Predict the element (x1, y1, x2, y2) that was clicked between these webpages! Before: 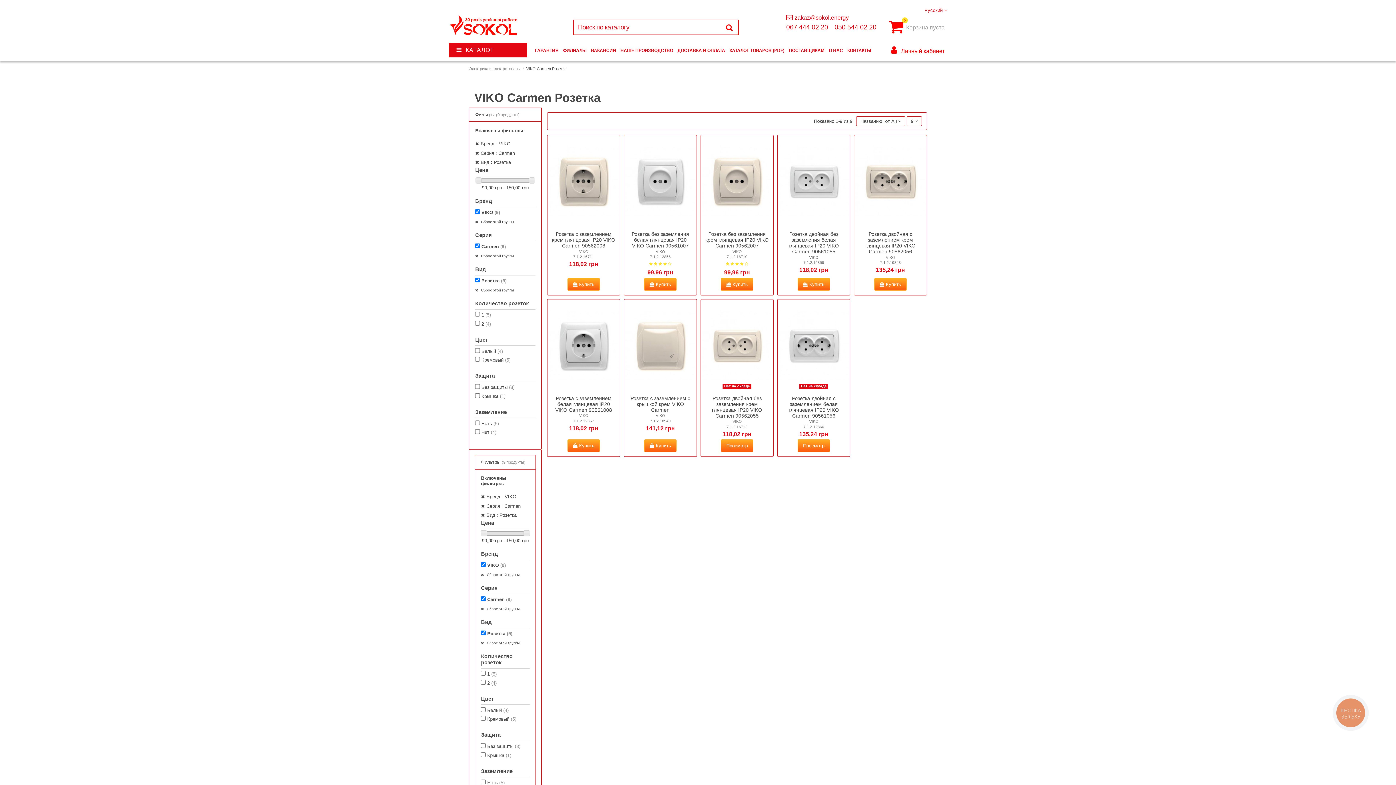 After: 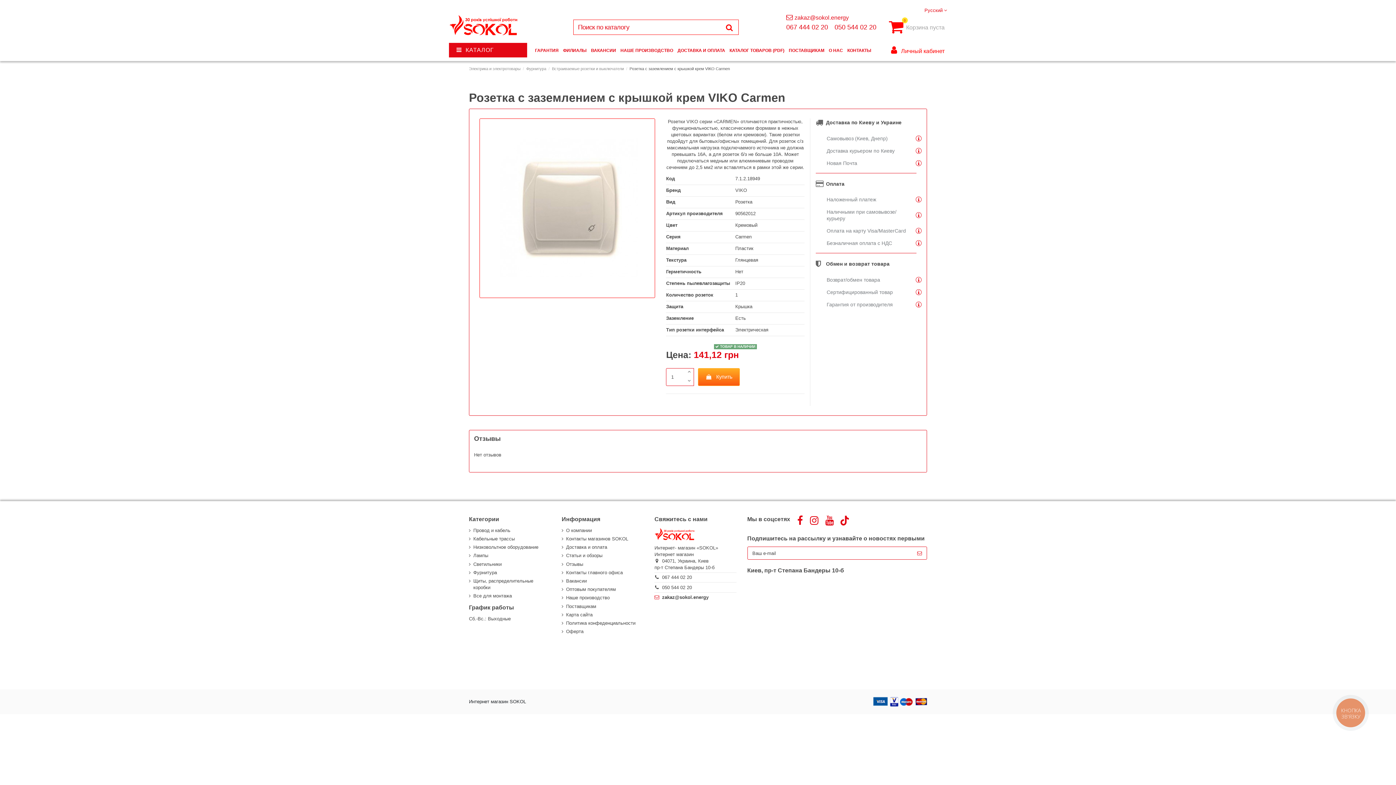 Action: label: Розетка с заземлением с крышкой крем VIKO Carmen bbox: (630, 395, 690, 412)